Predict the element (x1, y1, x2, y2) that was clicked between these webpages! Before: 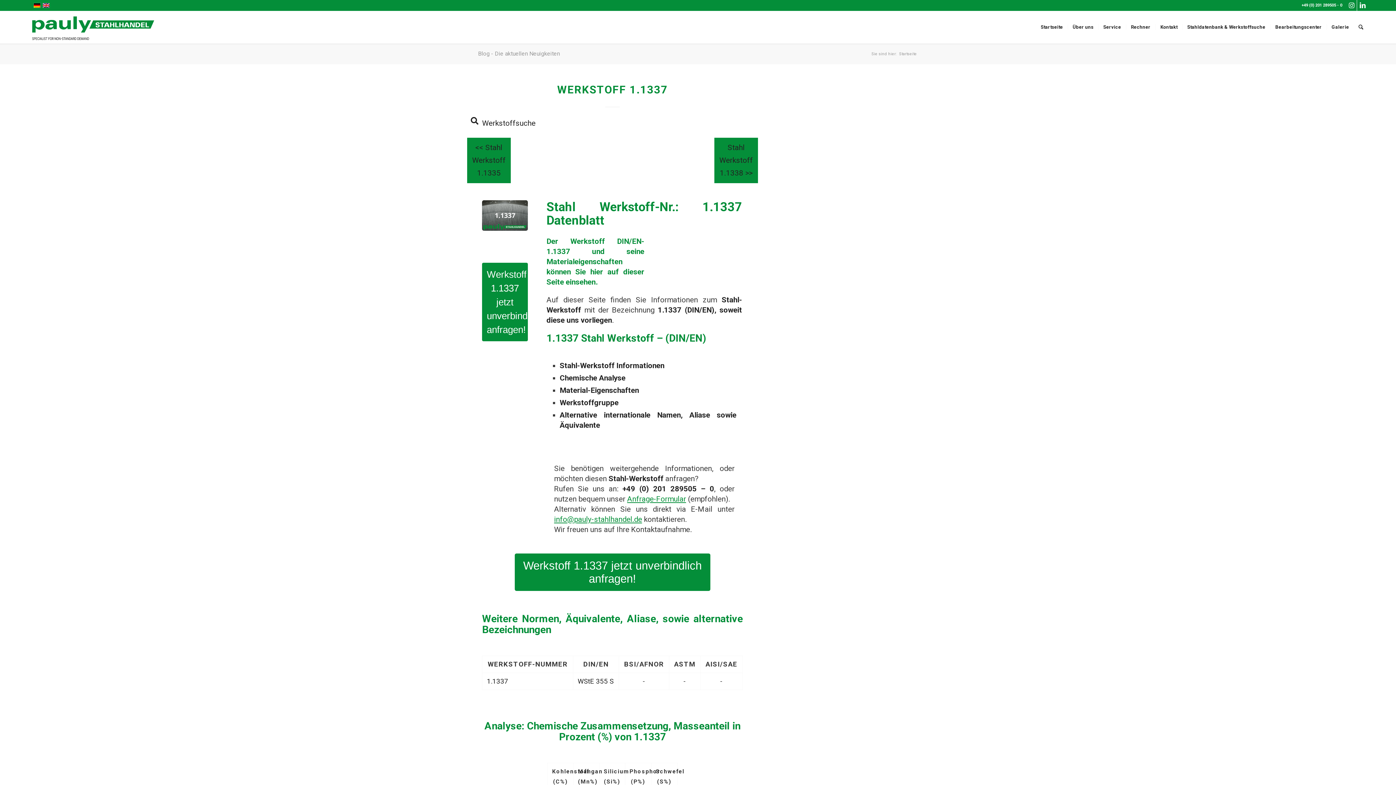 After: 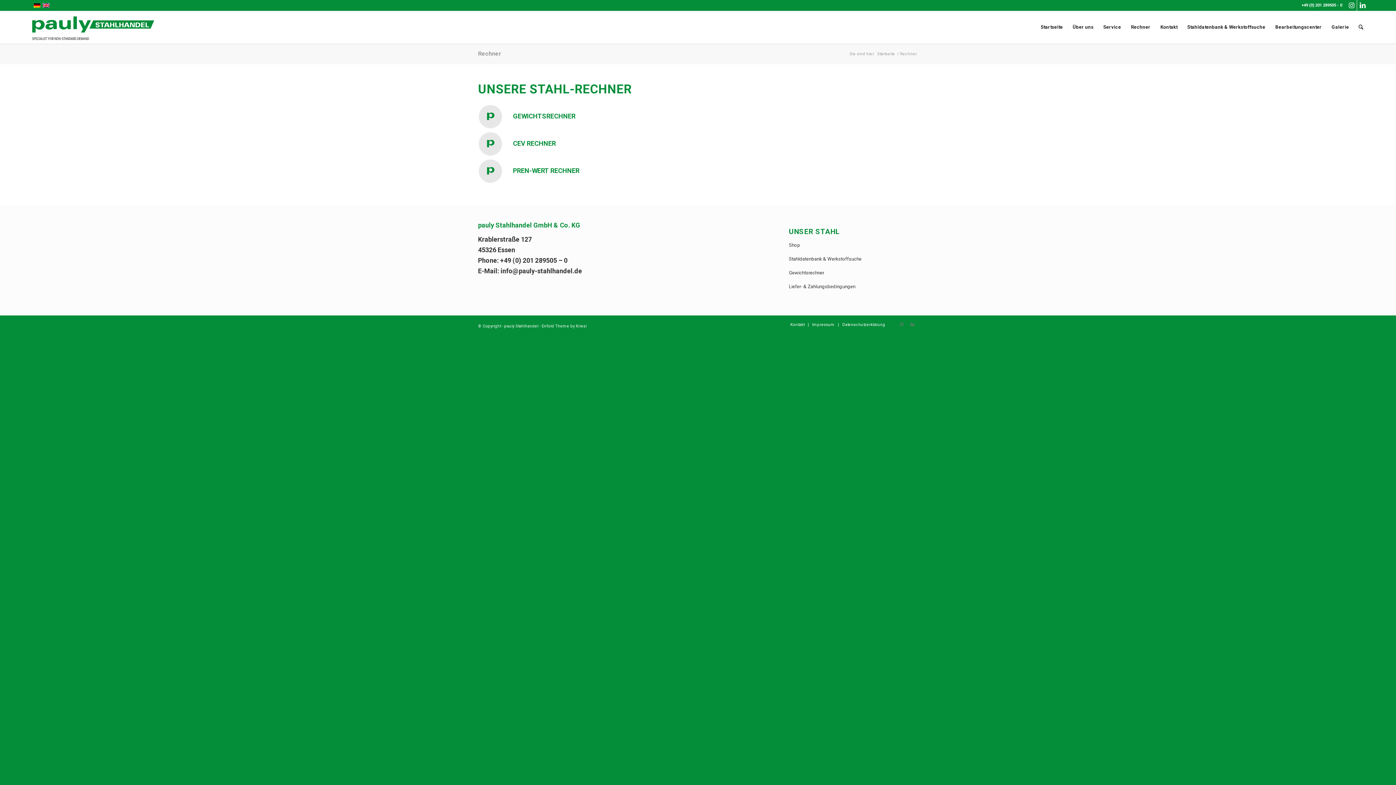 Action: bbox: (1126, 10, 1155, 43) label: Rechner